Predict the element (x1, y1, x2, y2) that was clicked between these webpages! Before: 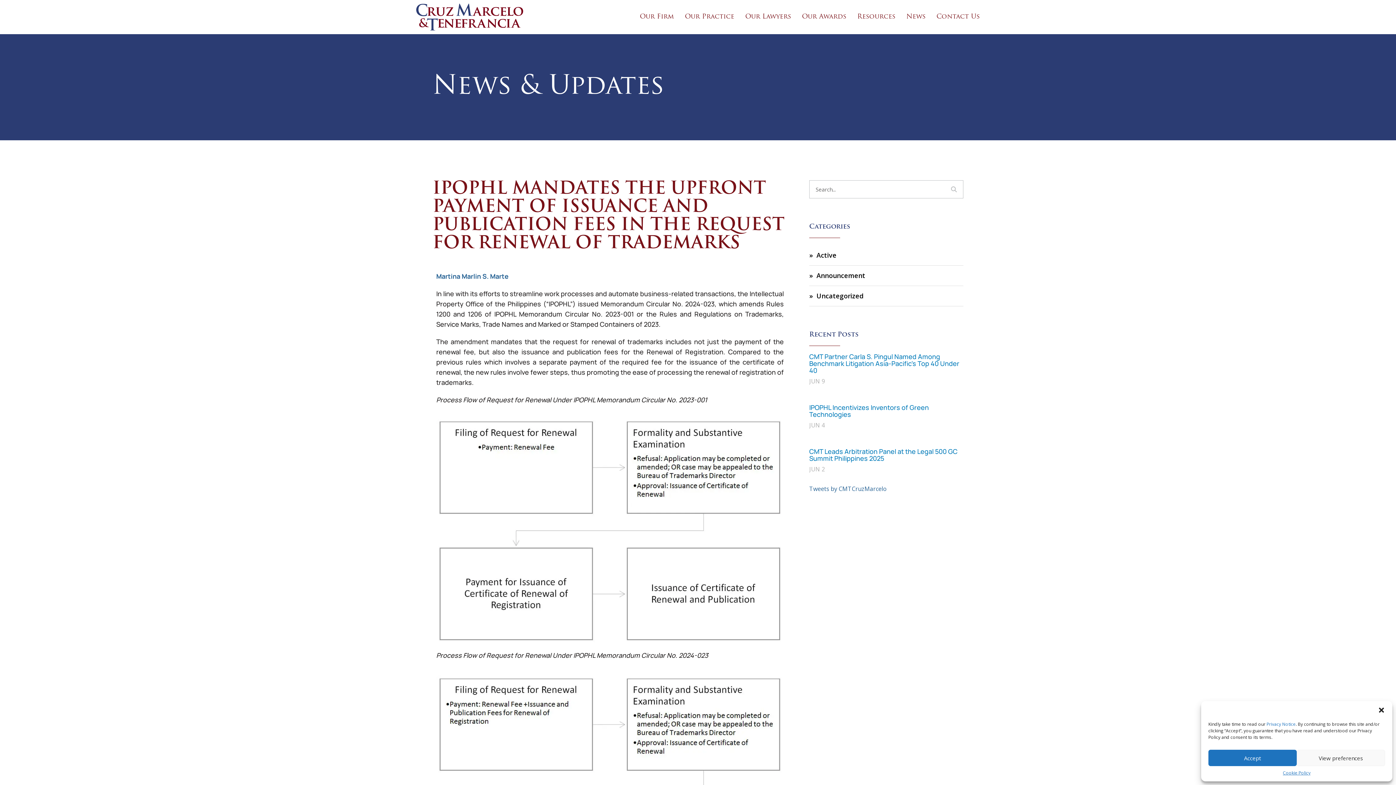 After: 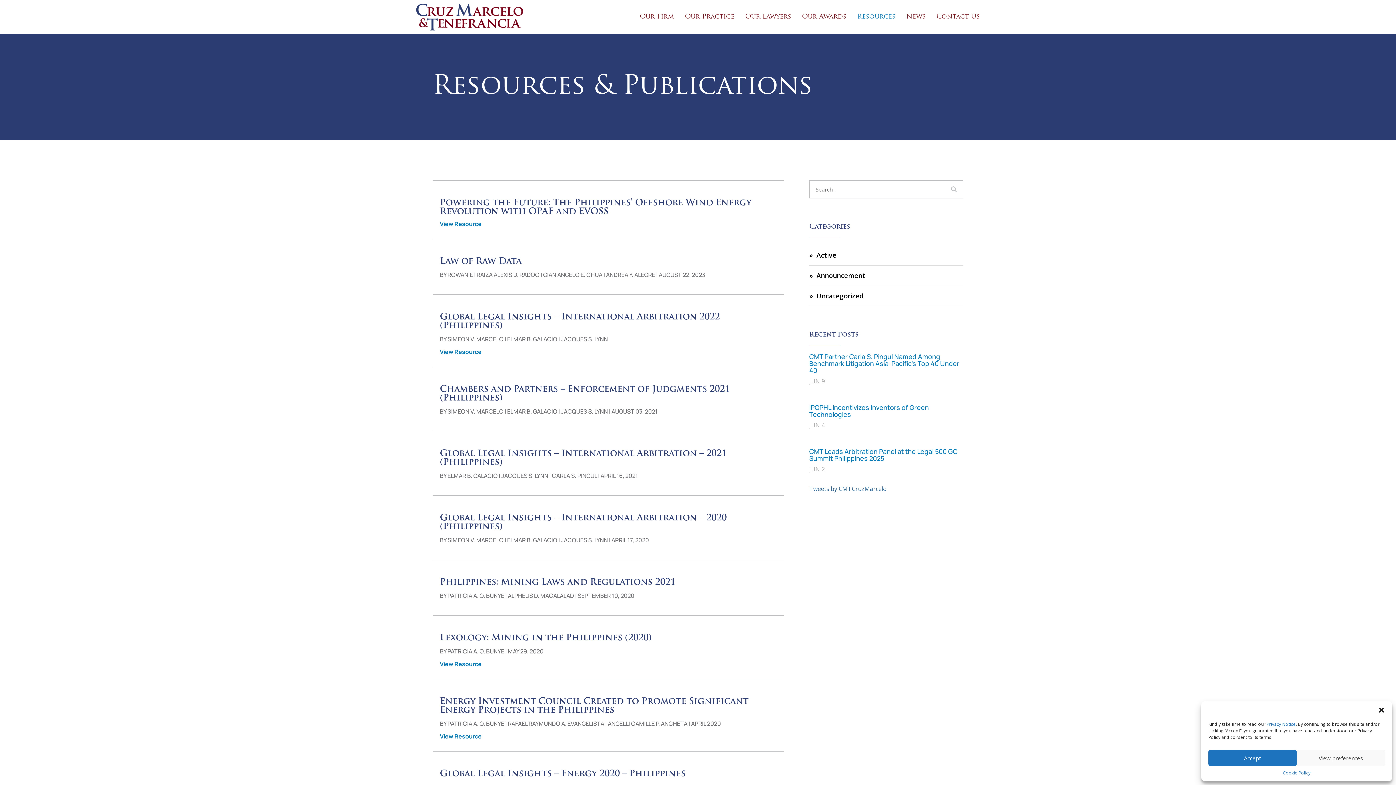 Action: bbox: (857, 13, 895, 20) label: Resources